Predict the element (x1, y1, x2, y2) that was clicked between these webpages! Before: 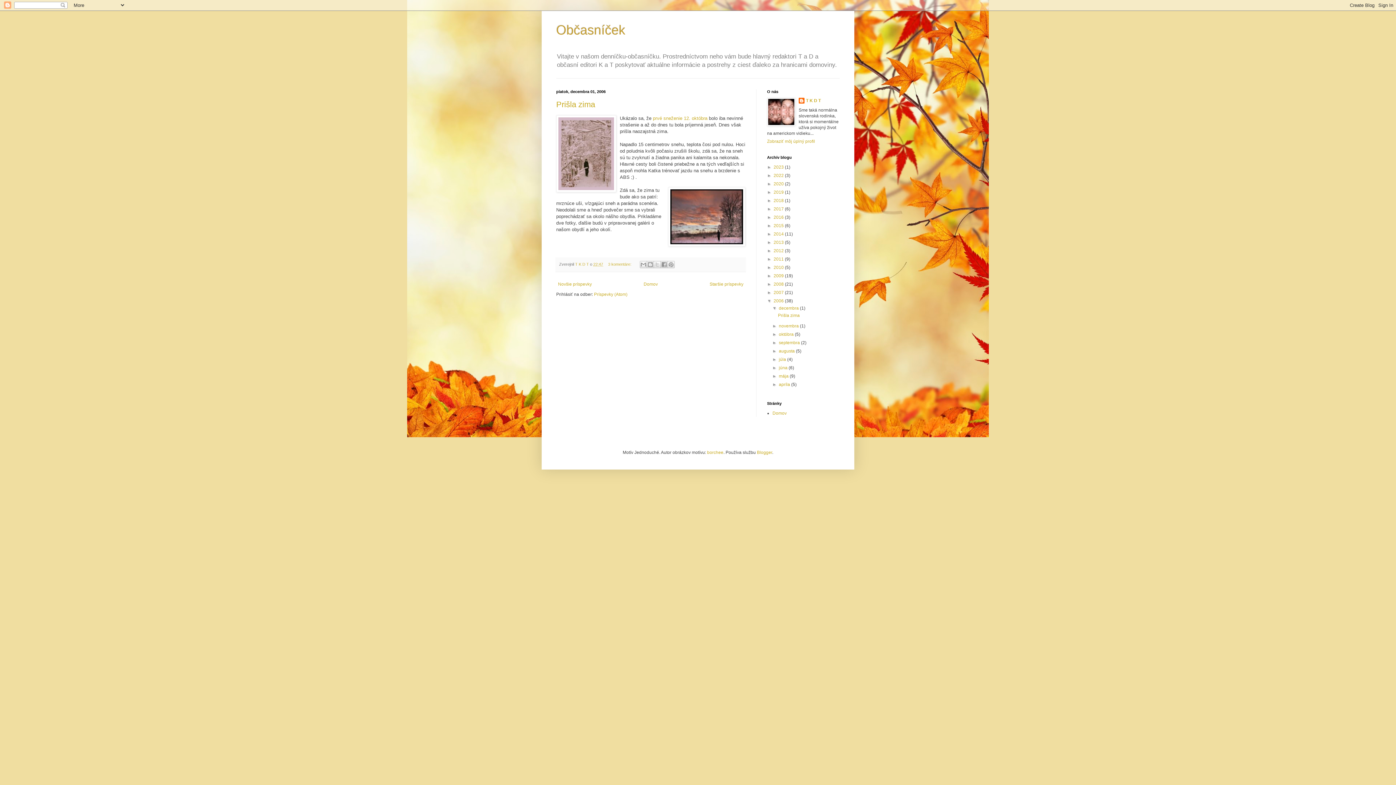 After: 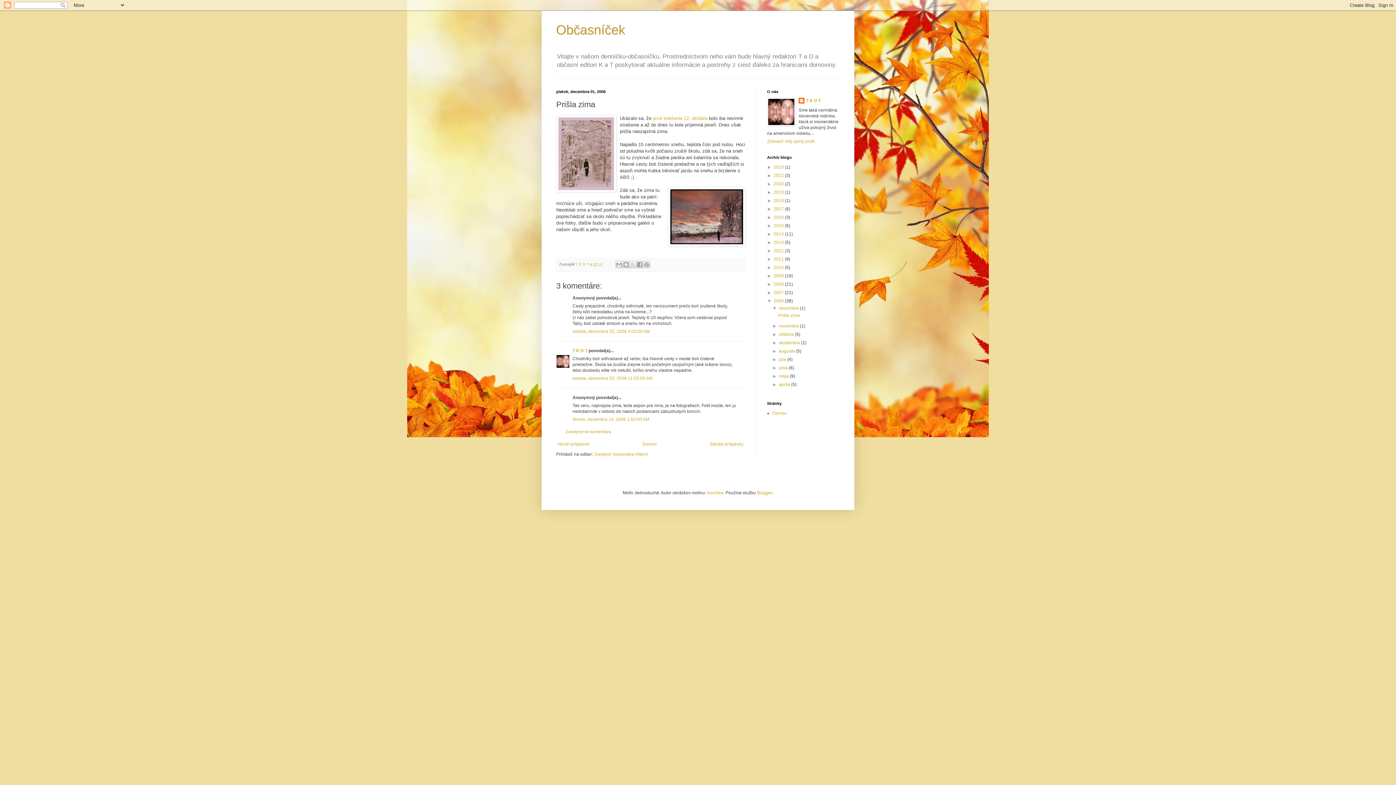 Action: bbox: (593, 262, 603, 266) label: 22:47